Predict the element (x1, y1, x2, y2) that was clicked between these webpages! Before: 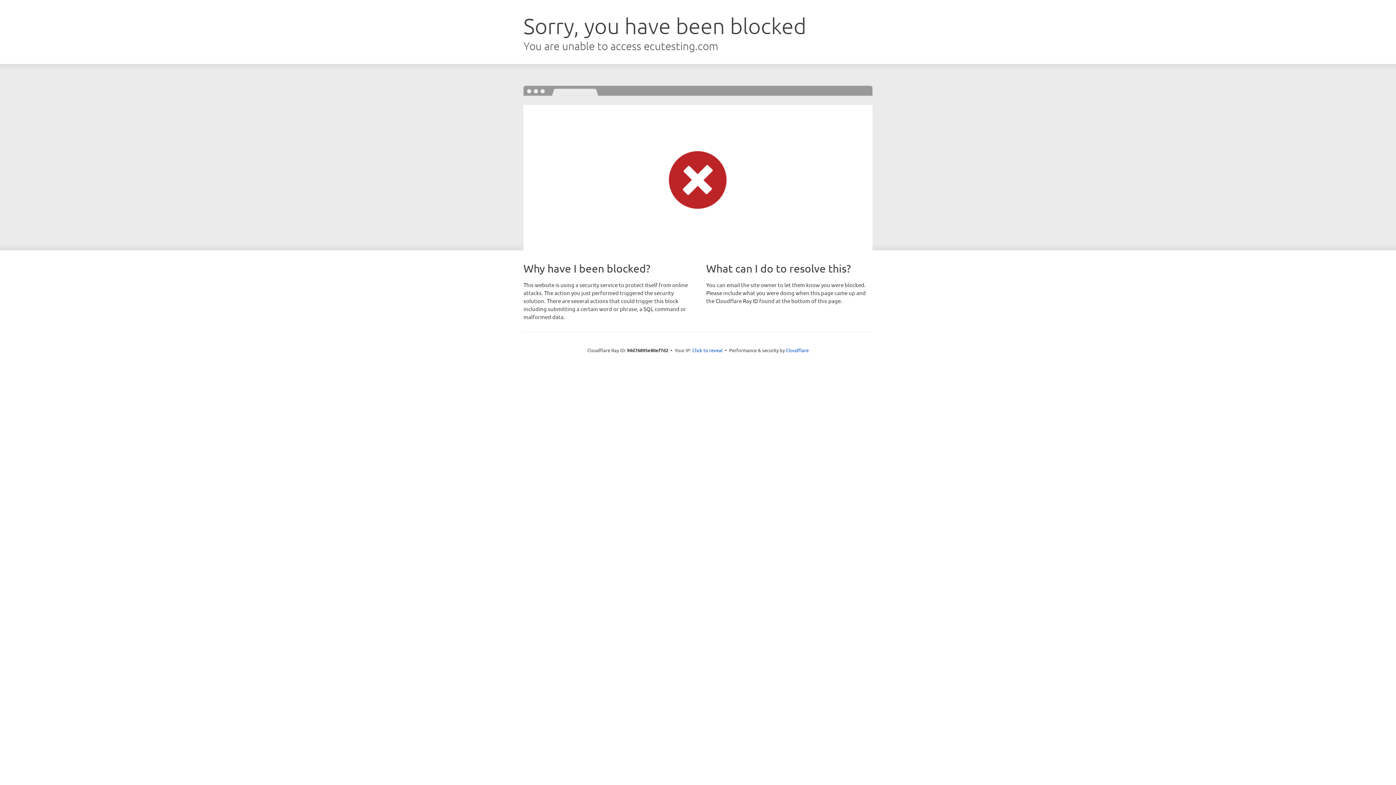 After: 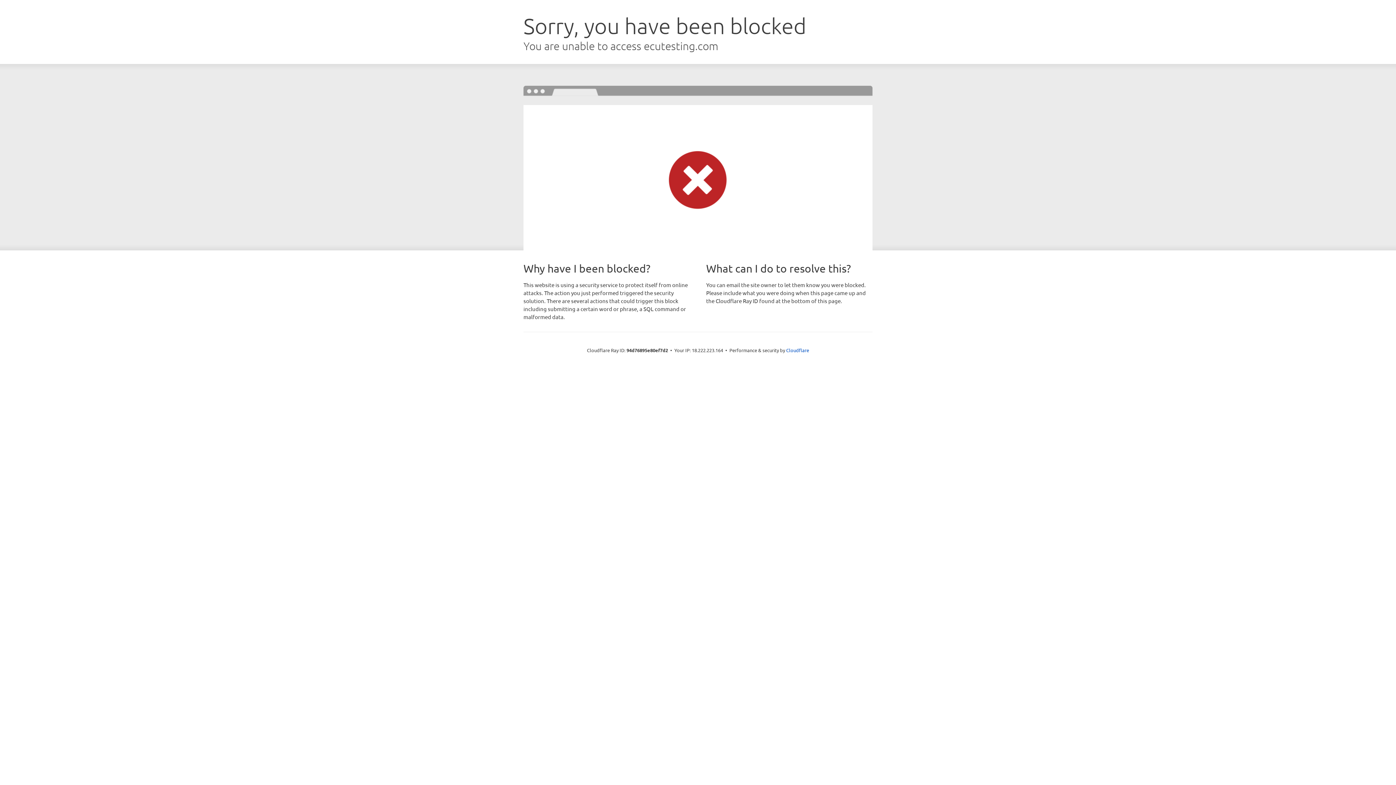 Action: label: Click to reveal bbox: (692, 346, 722, 353)